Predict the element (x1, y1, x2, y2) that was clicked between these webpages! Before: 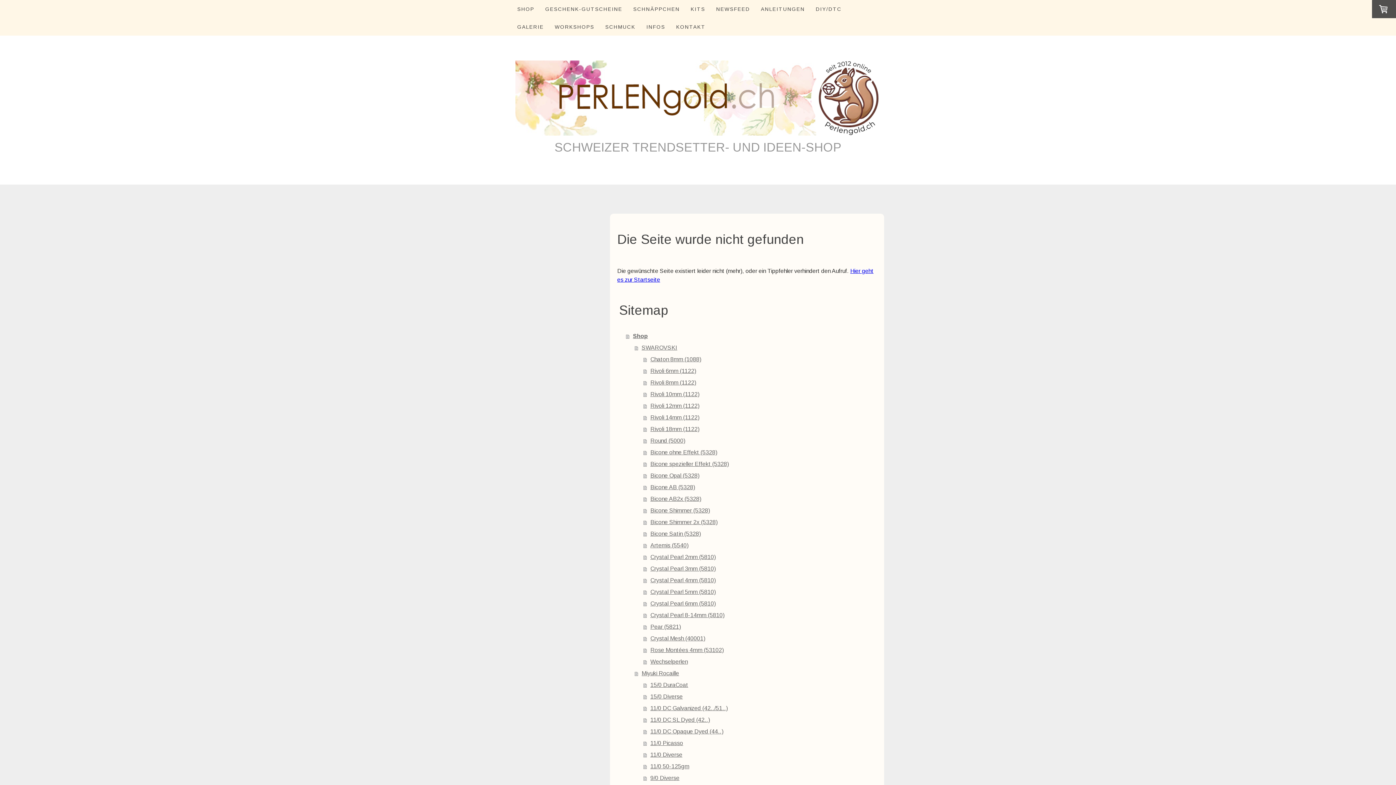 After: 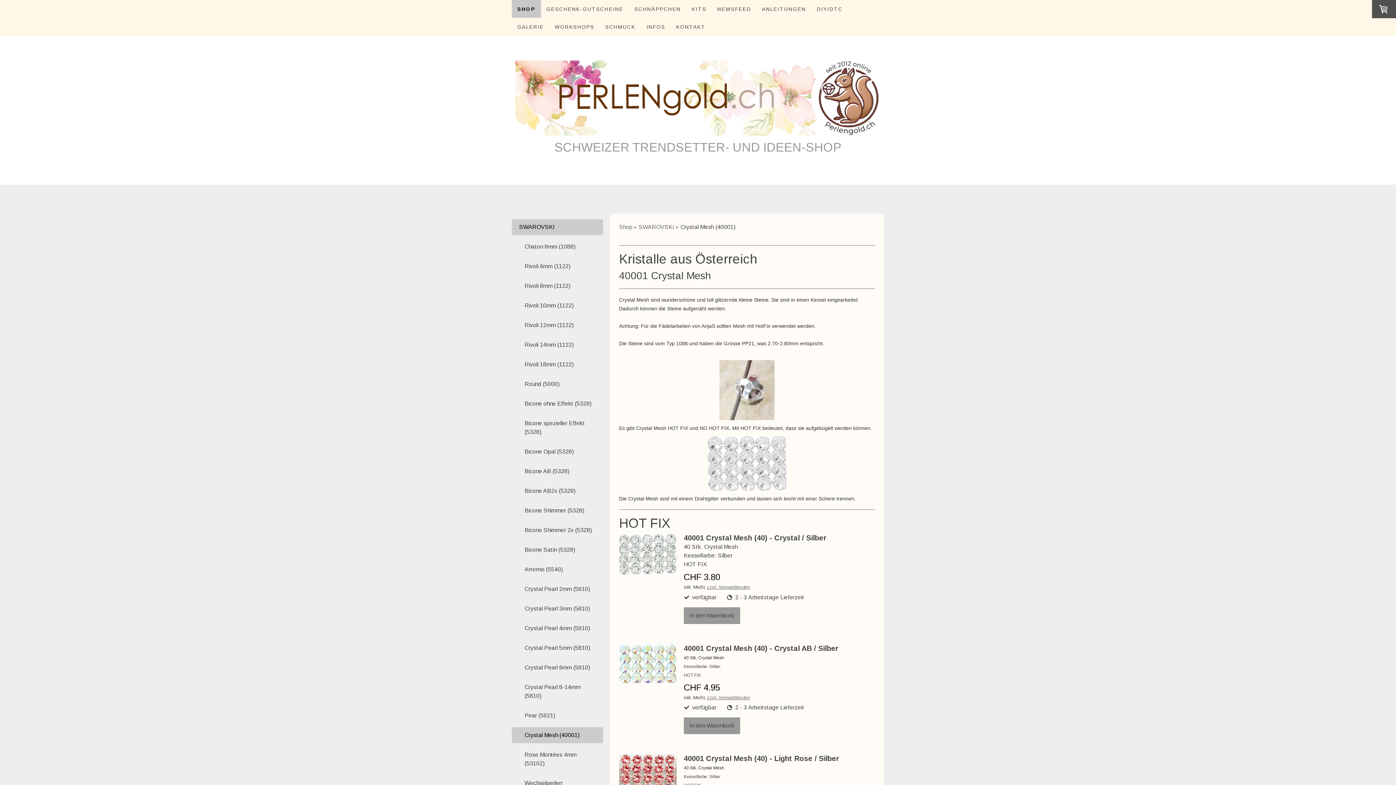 Action: label: Crystal Mesh (40001) bbox: (643, 633, 877, 644)